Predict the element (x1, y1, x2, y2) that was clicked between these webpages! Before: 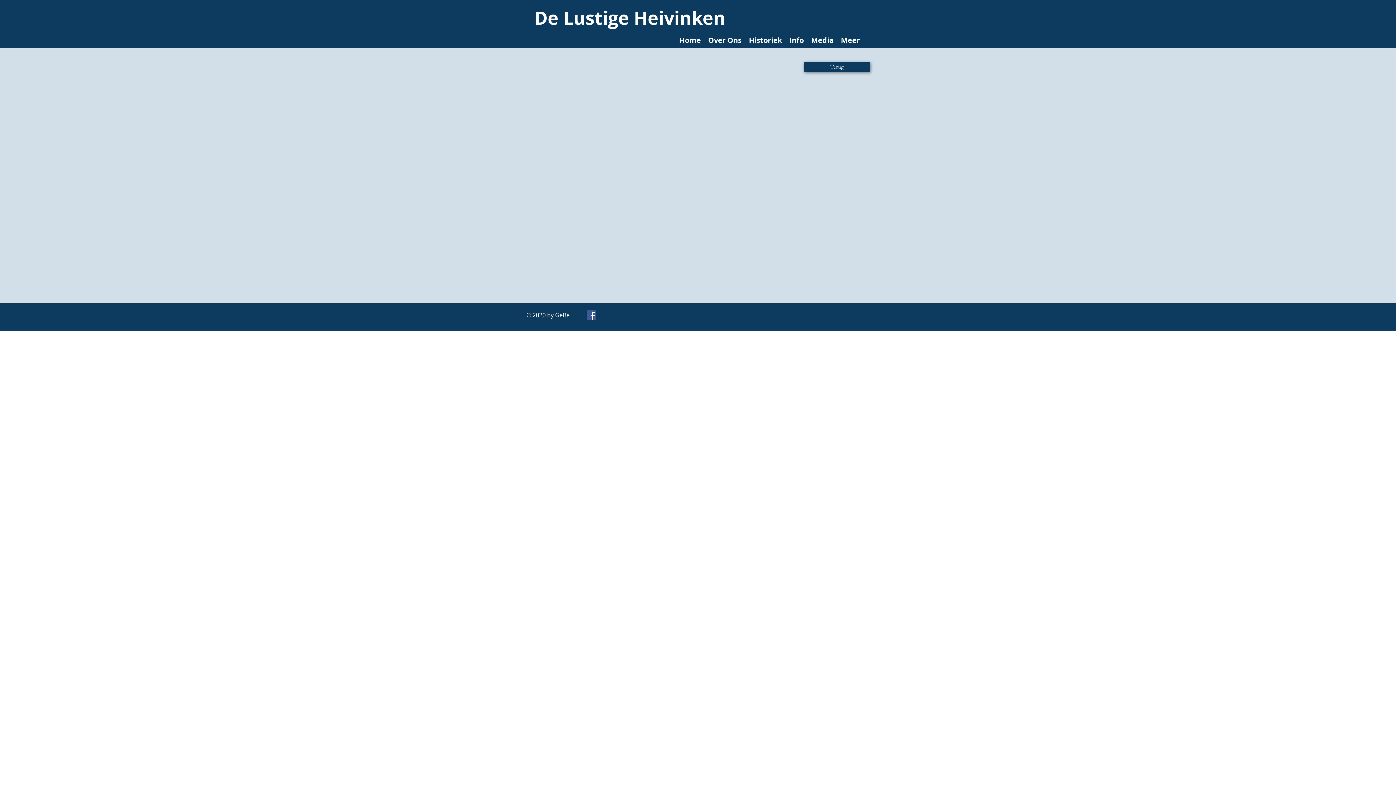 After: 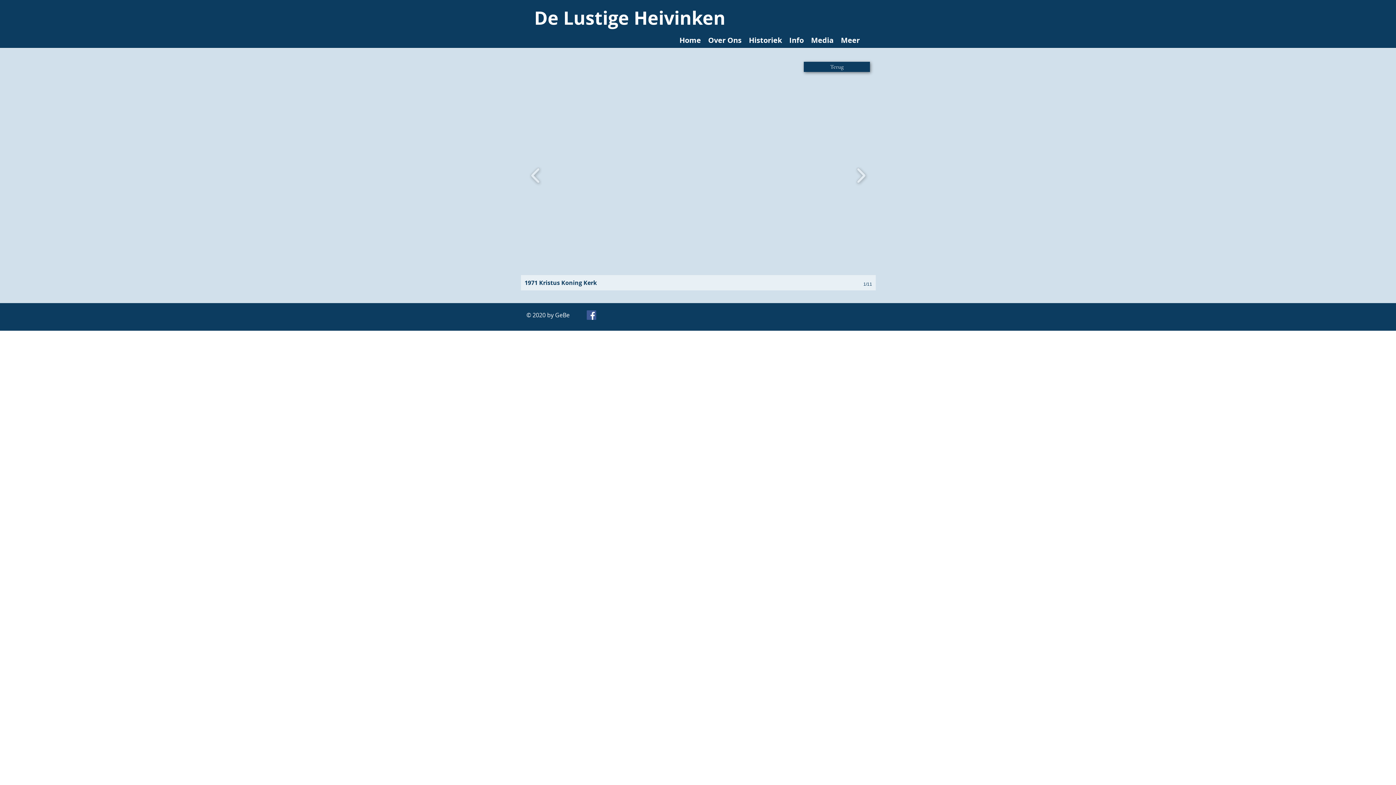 Action: label: 1971 Kristus Koning Kerk bbox: (520, 60, 876, 291)